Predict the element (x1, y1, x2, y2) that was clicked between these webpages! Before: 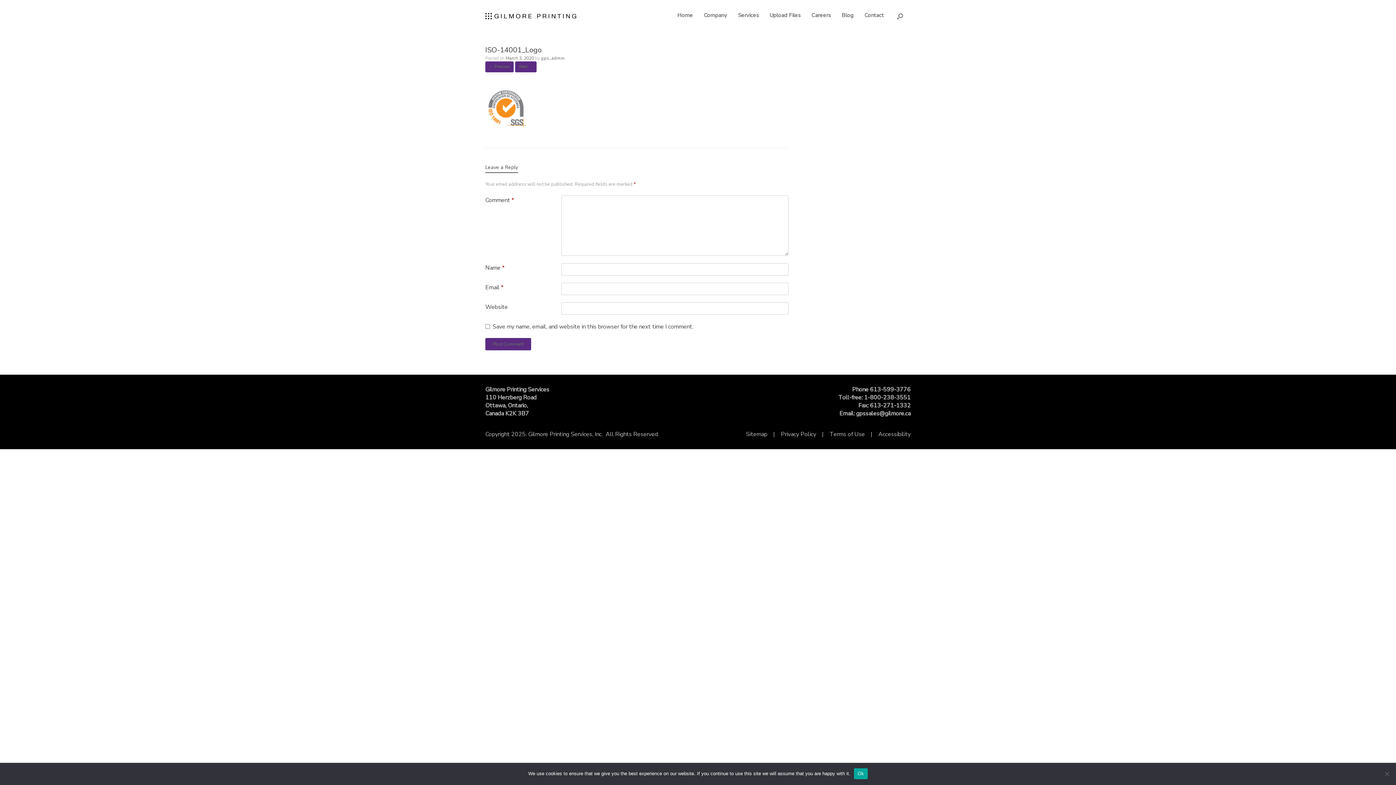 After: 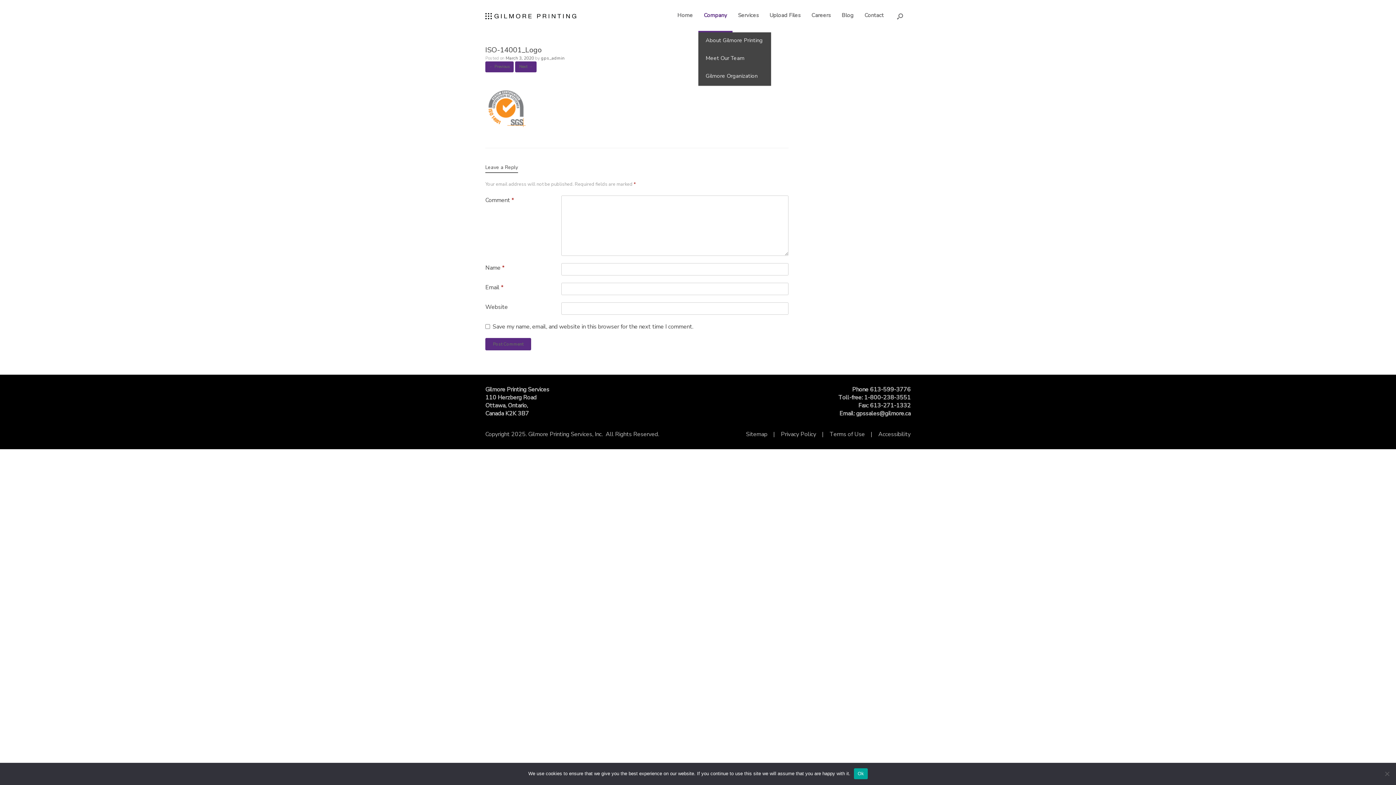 Action: bbox: (698, 0, 732, 32) label: Company